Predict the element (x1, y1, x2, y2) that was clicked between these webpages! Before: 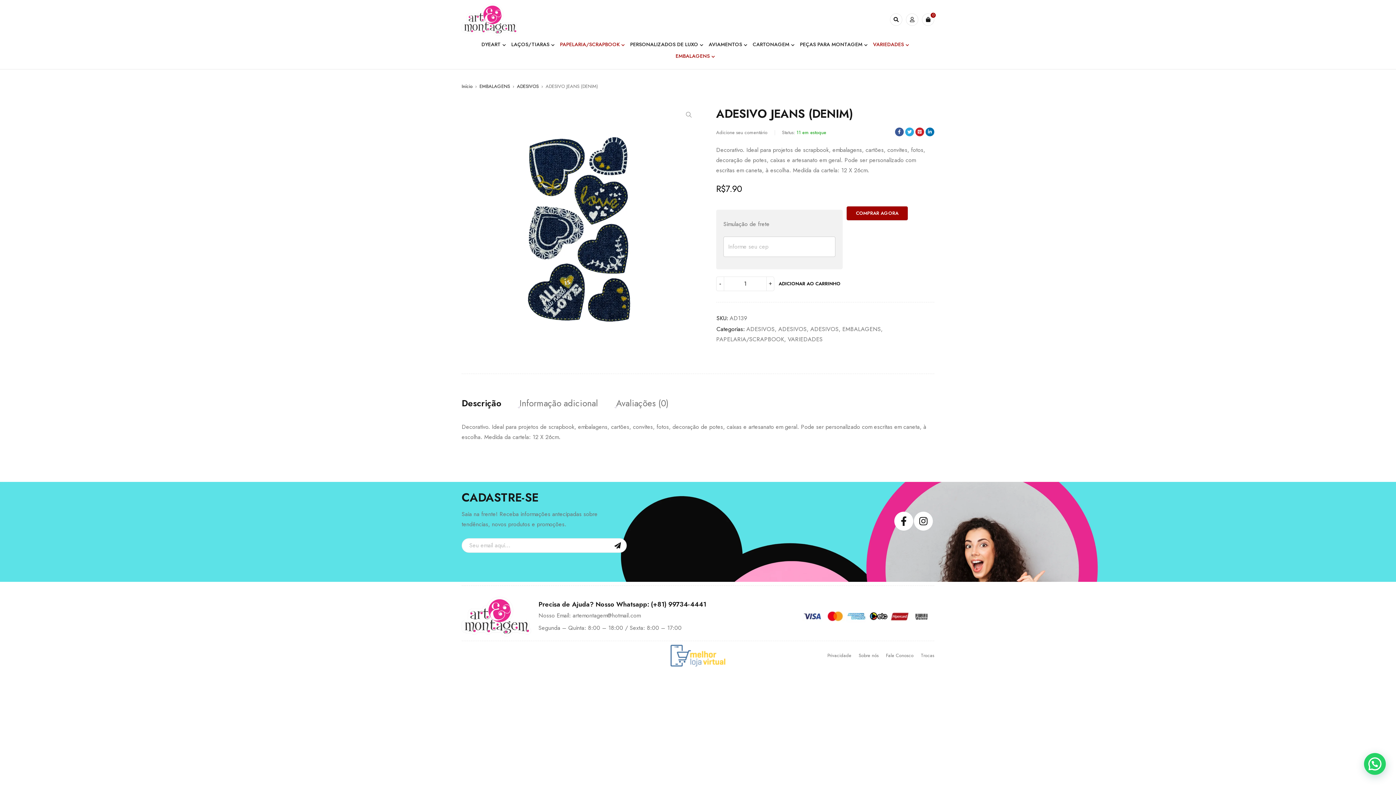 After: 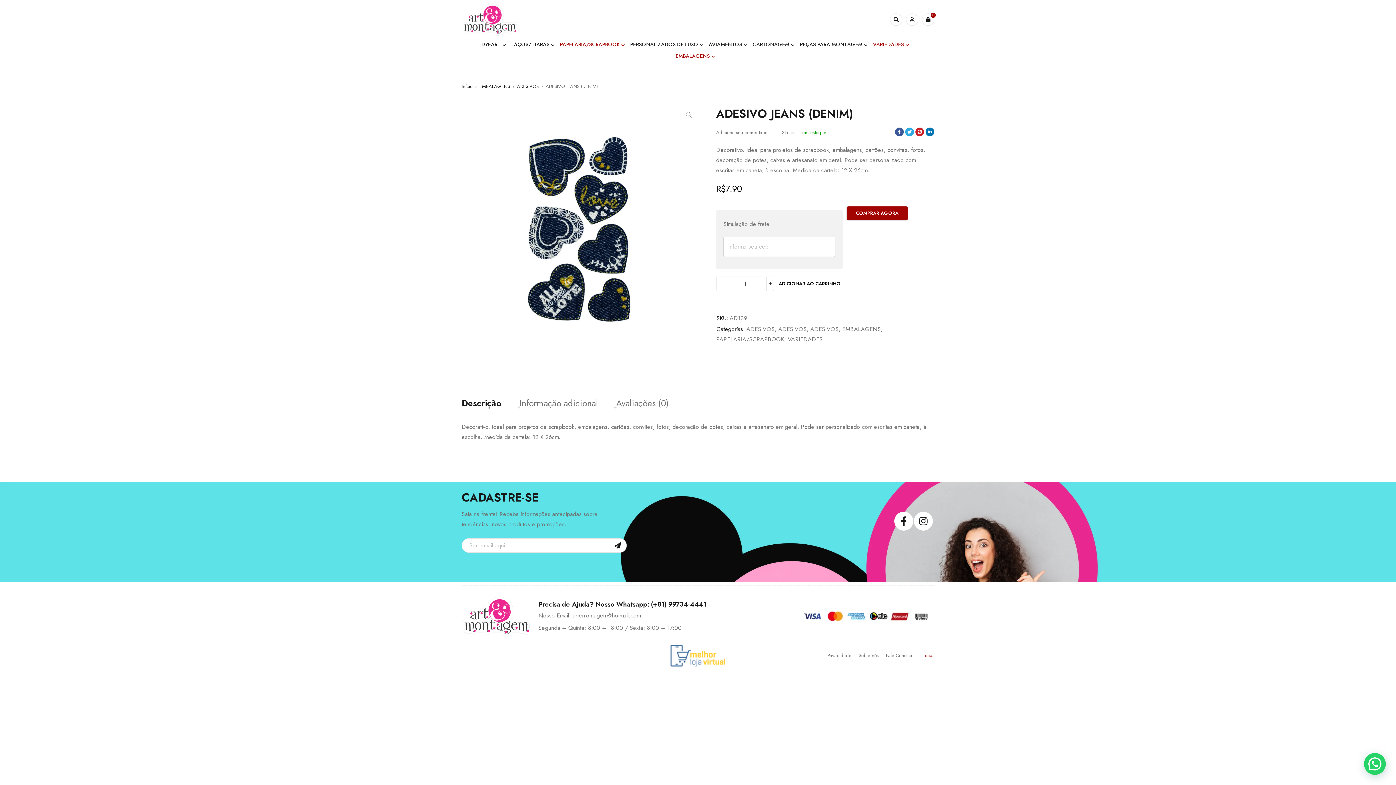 Action: bbox: (921, 651, 934, 660) label: Trocas